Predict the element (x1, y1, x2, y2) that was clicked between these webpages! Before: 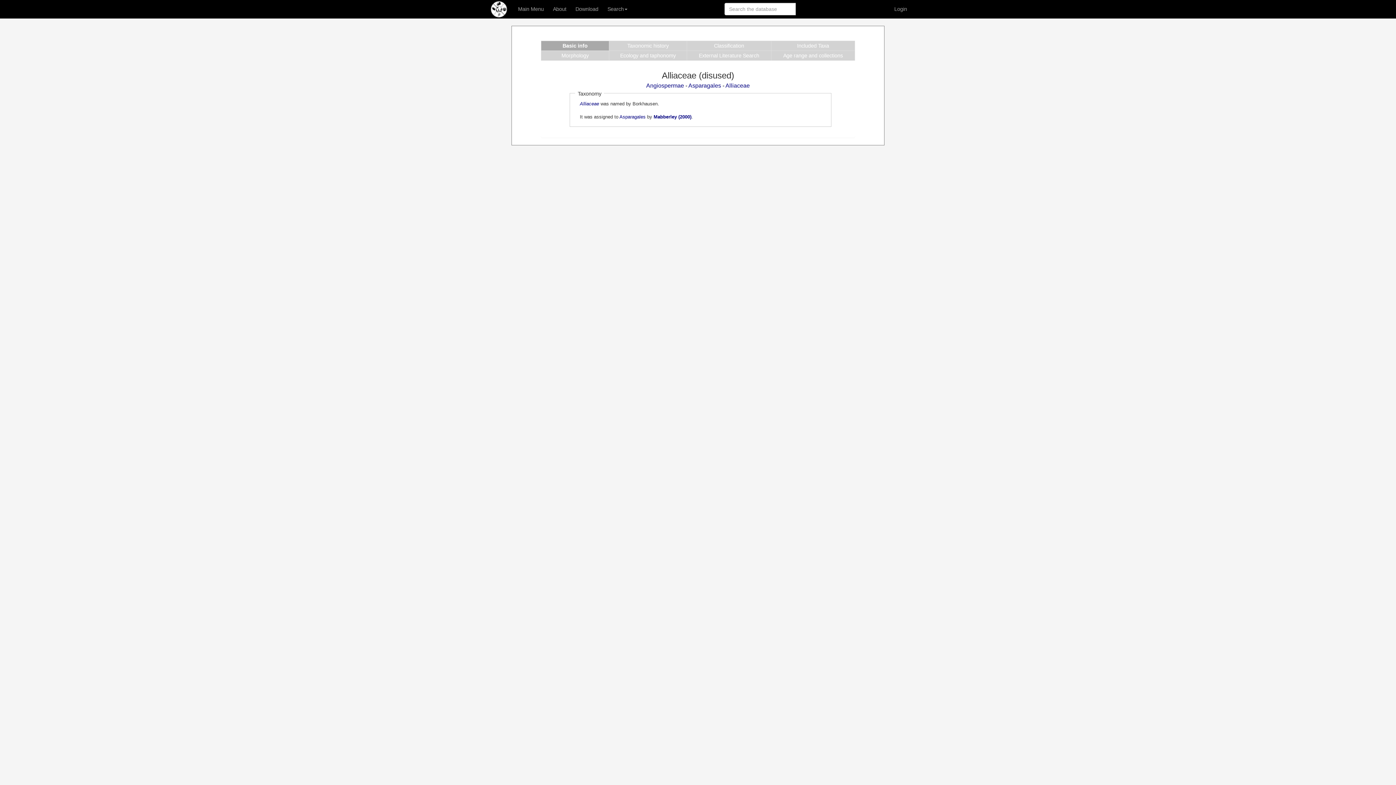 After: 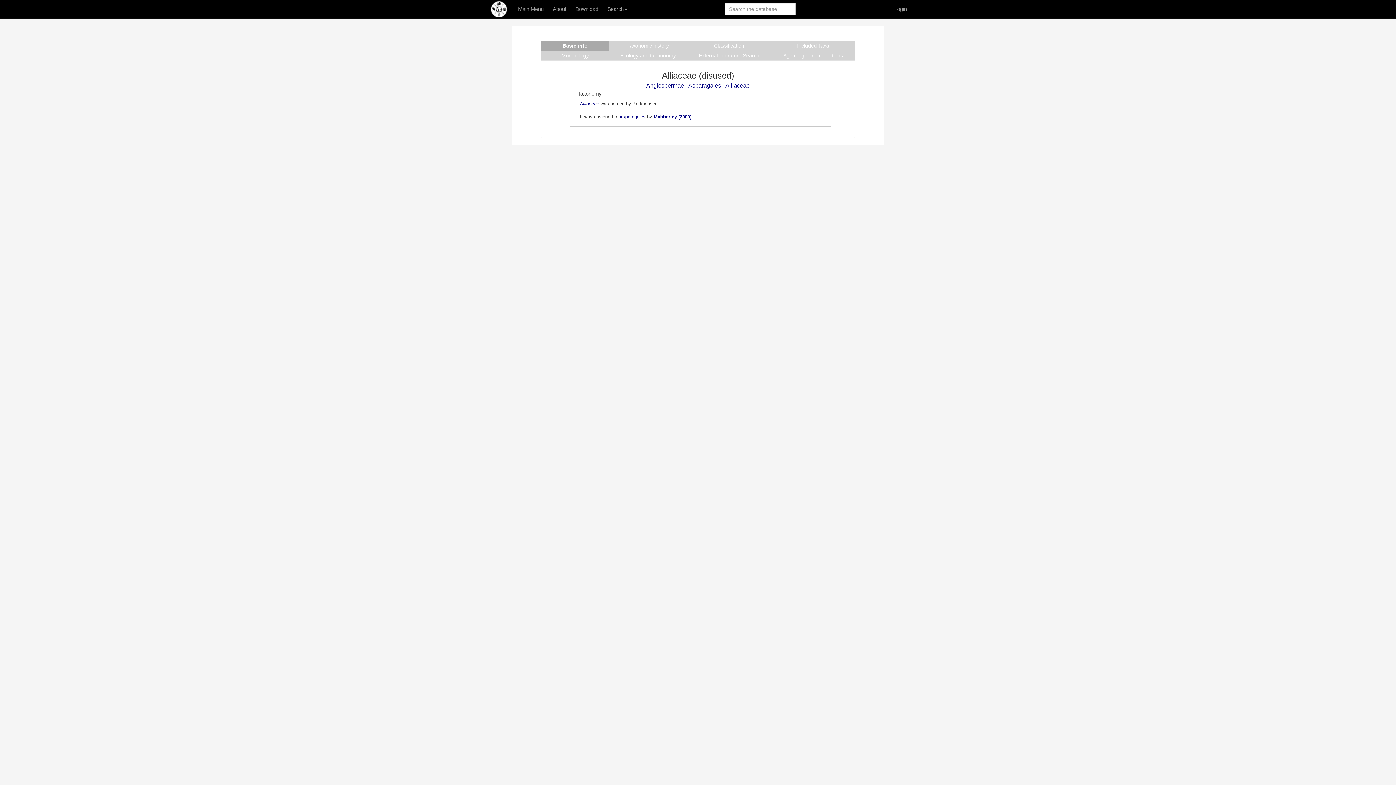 Action: label: Alliaceae bbox: (725, 82, 750, 88)